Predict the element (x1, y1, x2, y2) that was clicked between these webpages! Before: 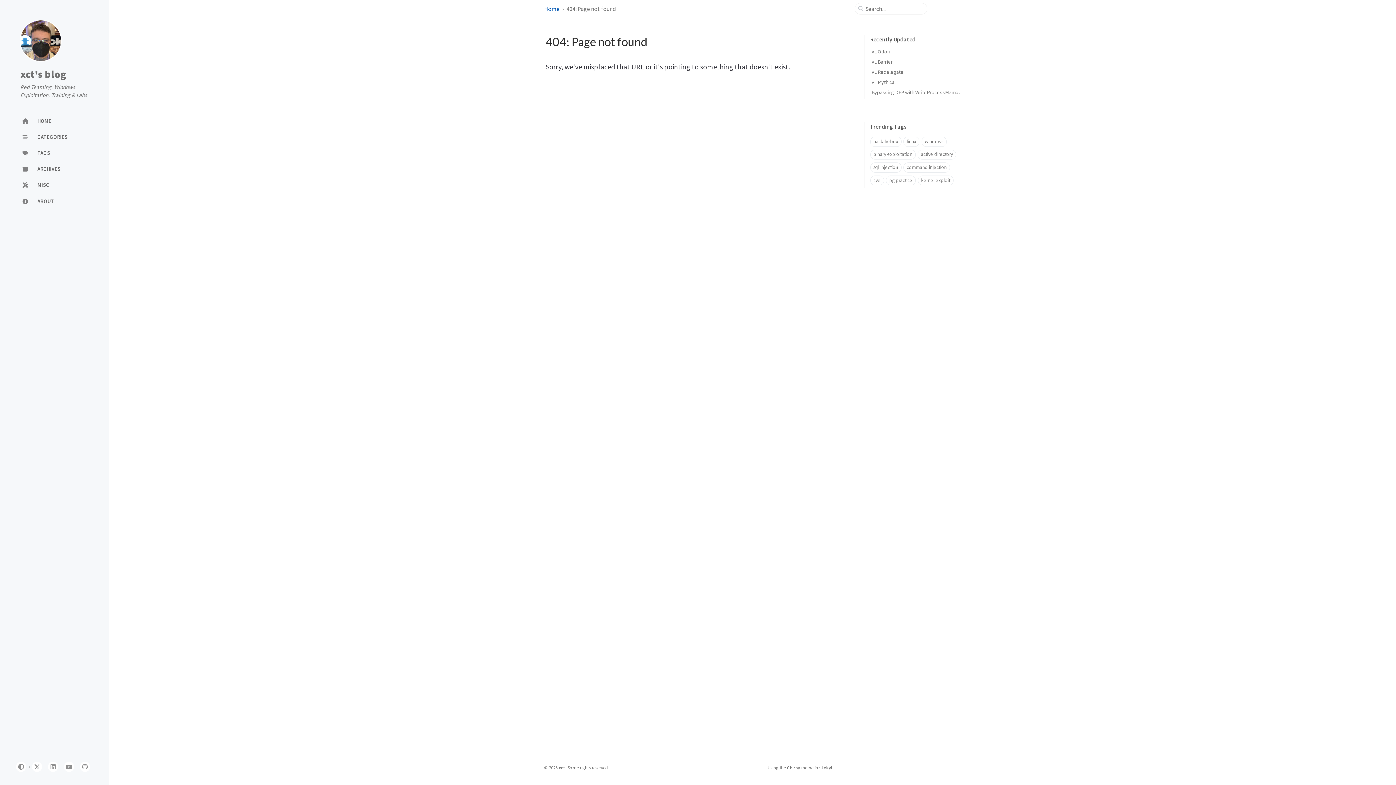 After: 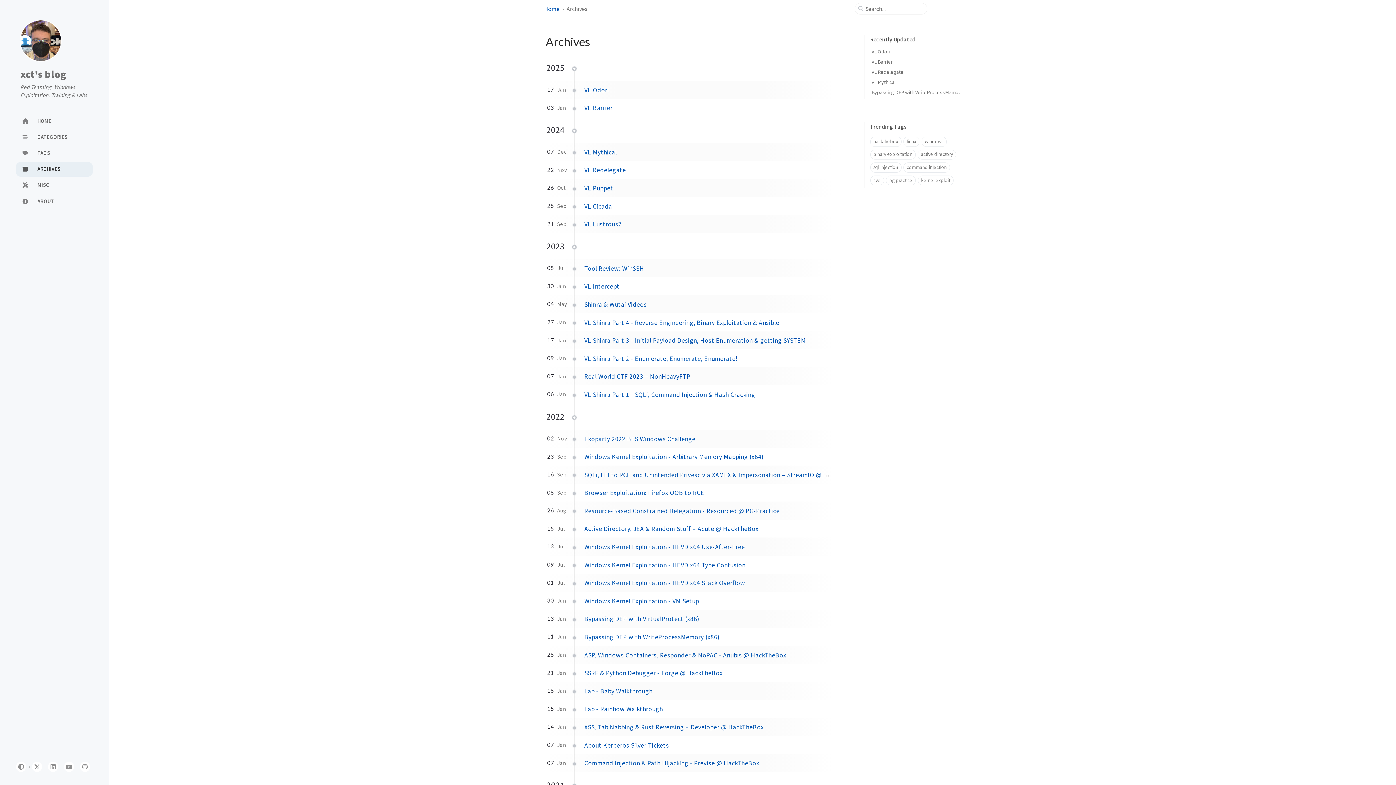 Action: bbox: (16, 162, 92, 176) label: ARCHIVES